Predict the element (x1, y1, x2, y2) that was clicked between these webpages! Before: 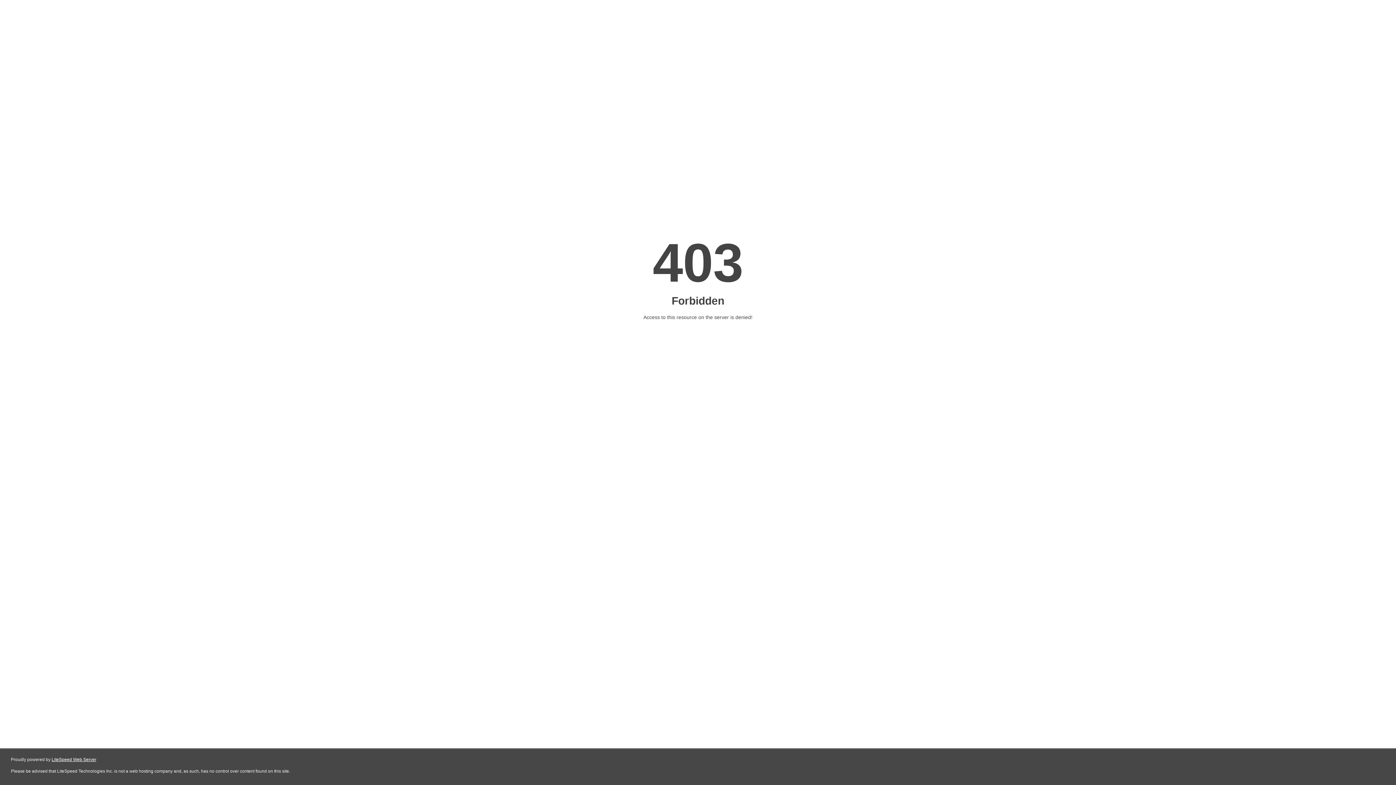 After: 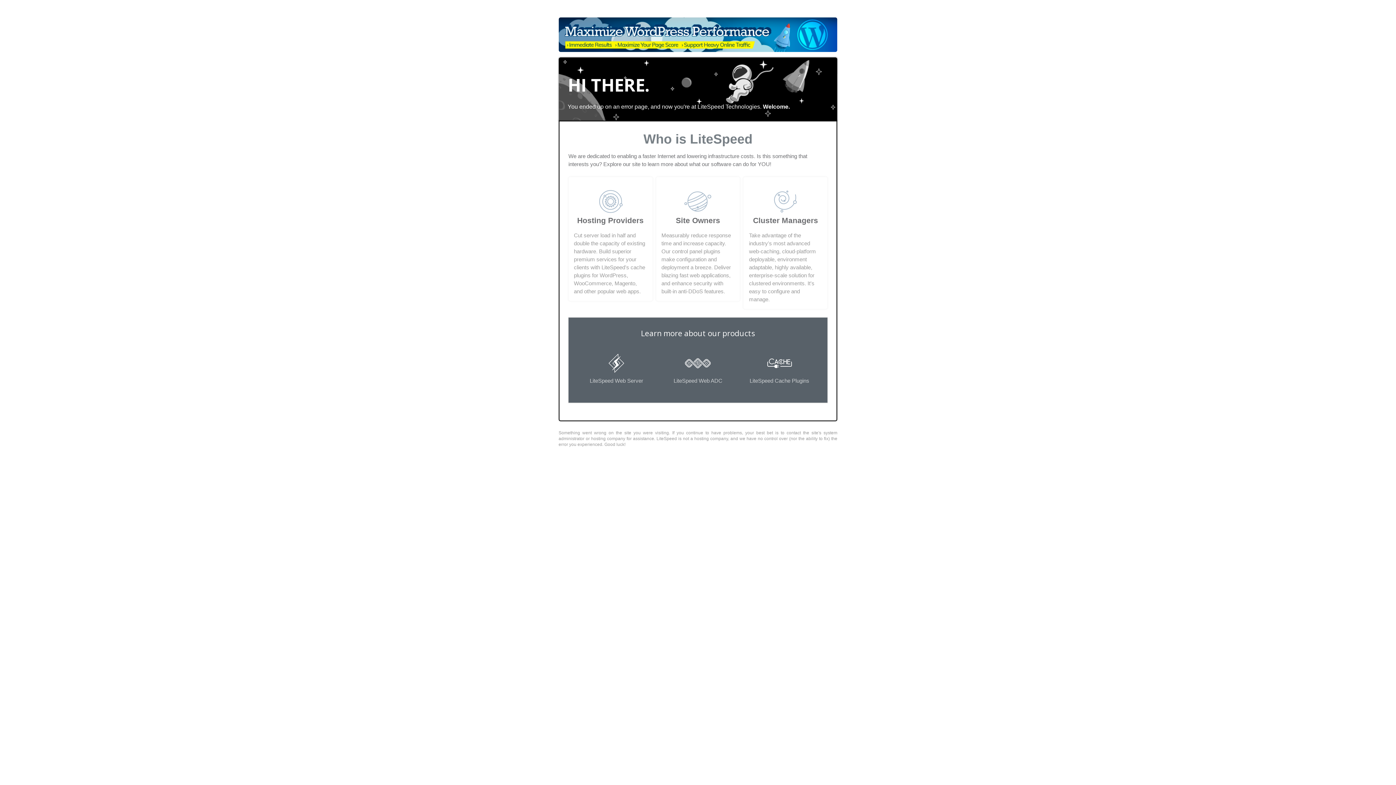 Action: label: LiteSpeed Web Server bbox: (51, 757, 96, 762)